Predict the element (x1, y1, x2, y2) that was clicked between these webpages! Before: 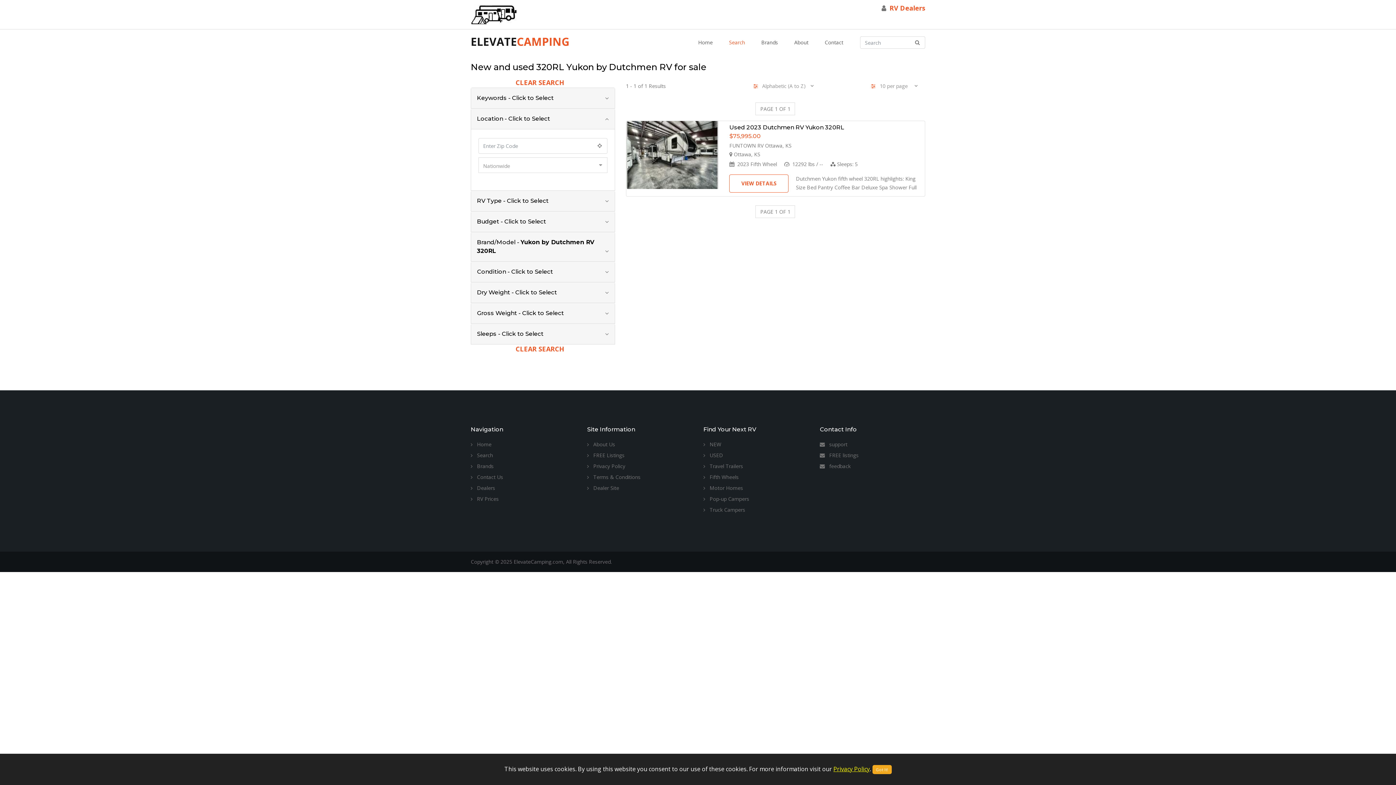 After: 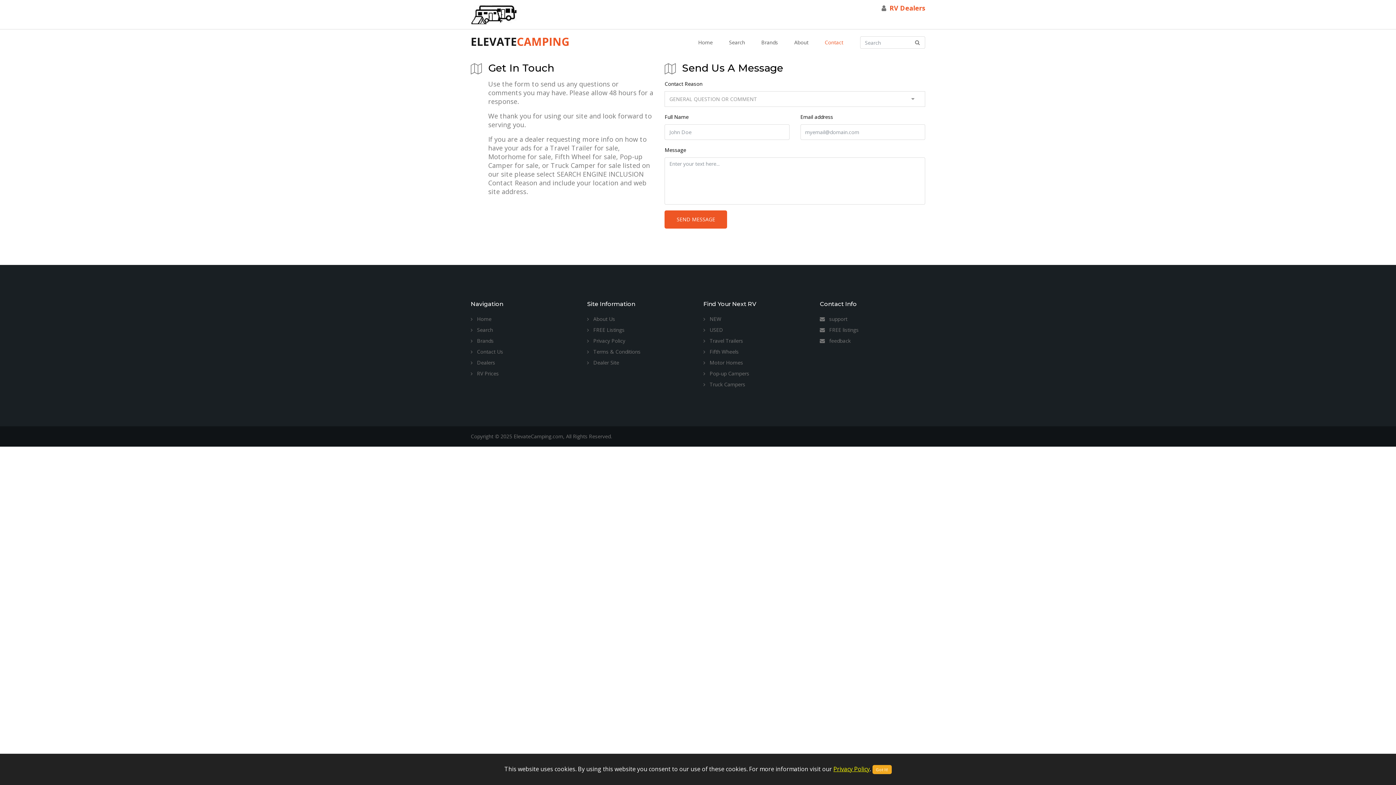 Action: label:  feedback bbox: (820, 462, 850, 469)